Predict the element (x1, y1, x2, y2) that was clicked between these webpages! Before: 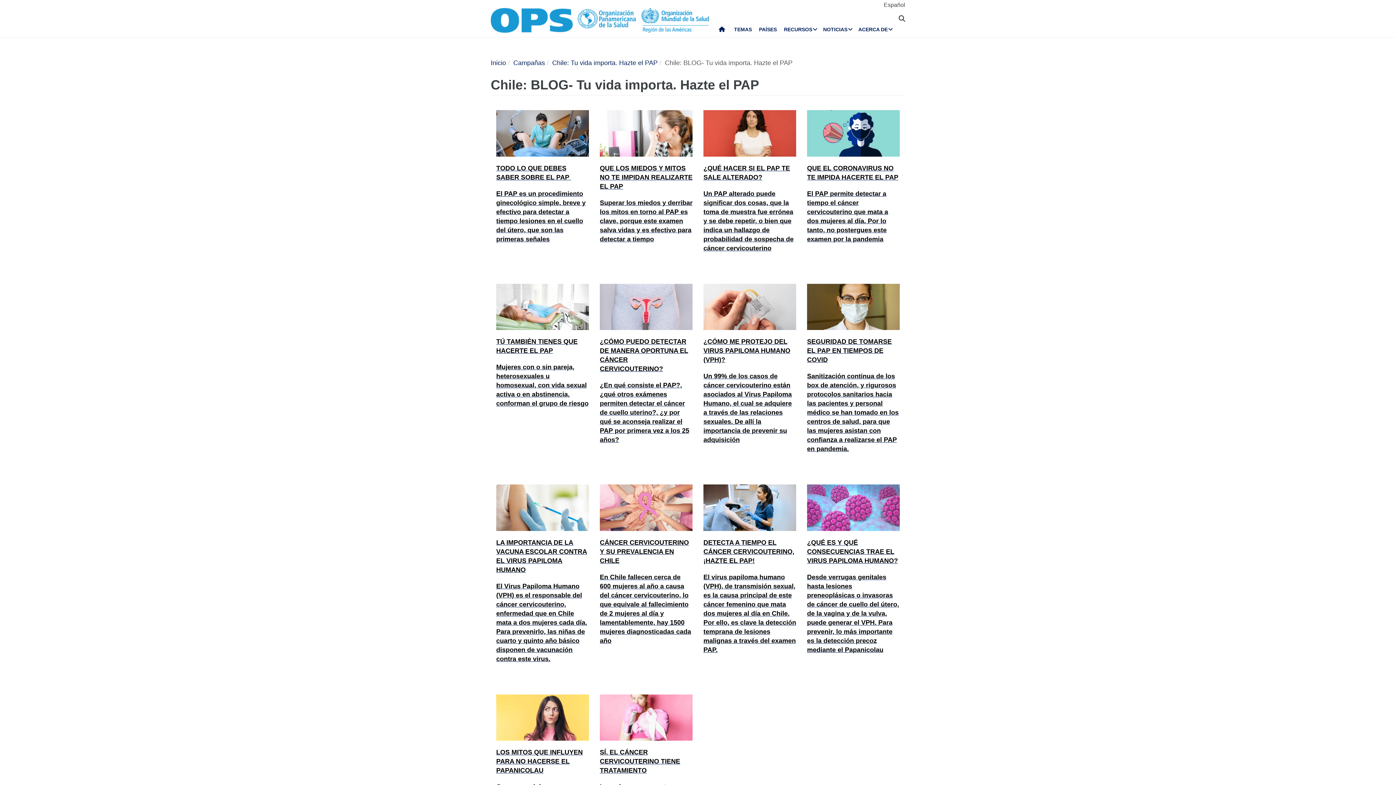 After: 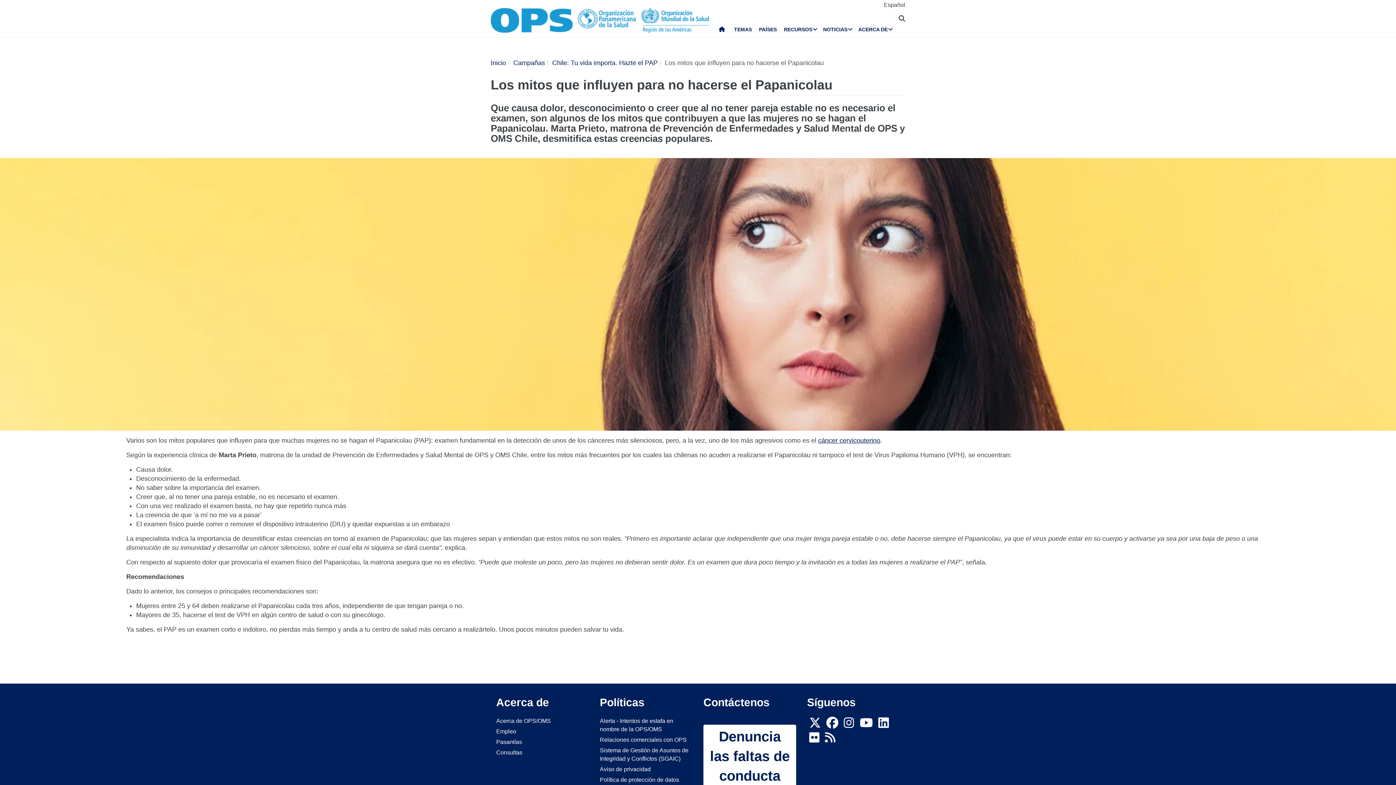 Action: label: LOS MITOS QUE INFLUYEN PARA NO HACERSE EL PAPANICOLAU bbox: (496, 749, 582, 774)